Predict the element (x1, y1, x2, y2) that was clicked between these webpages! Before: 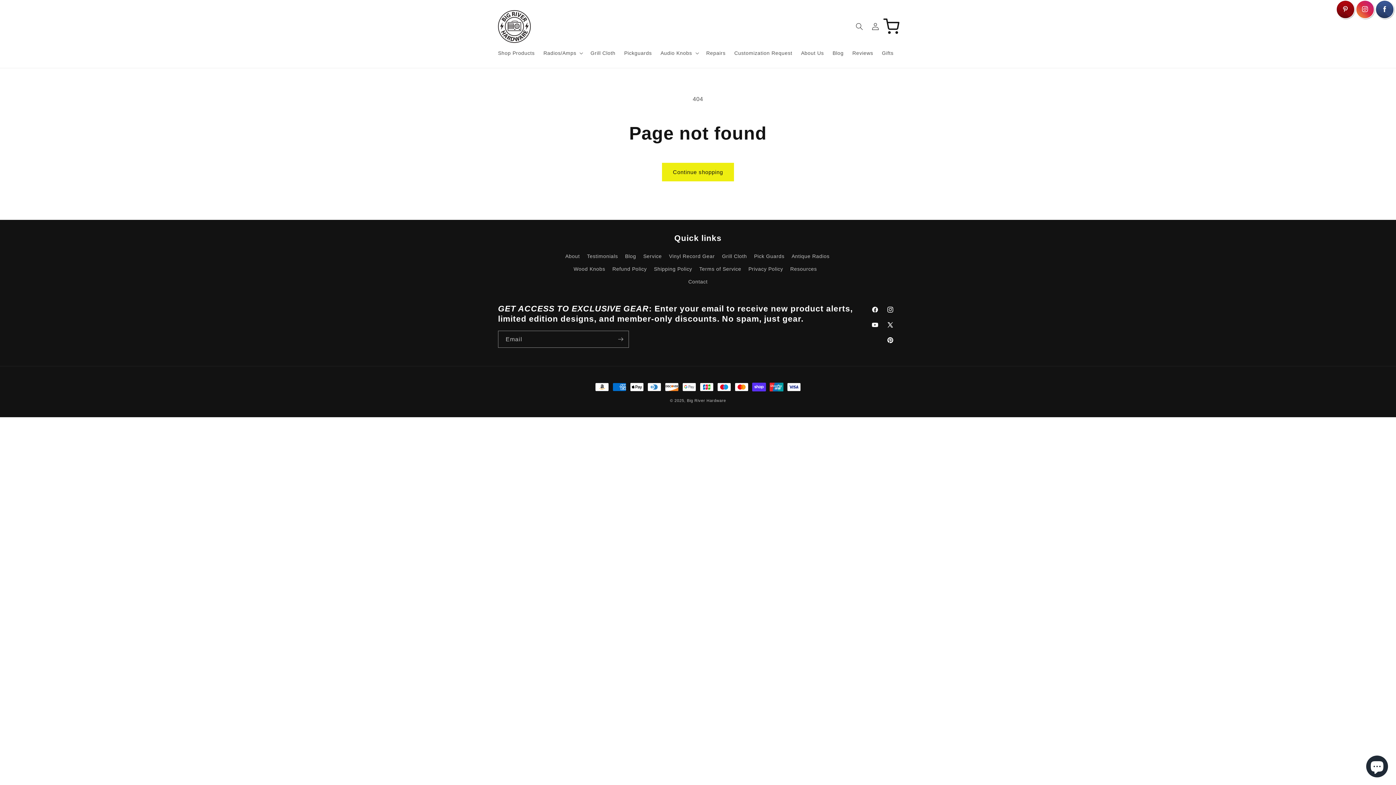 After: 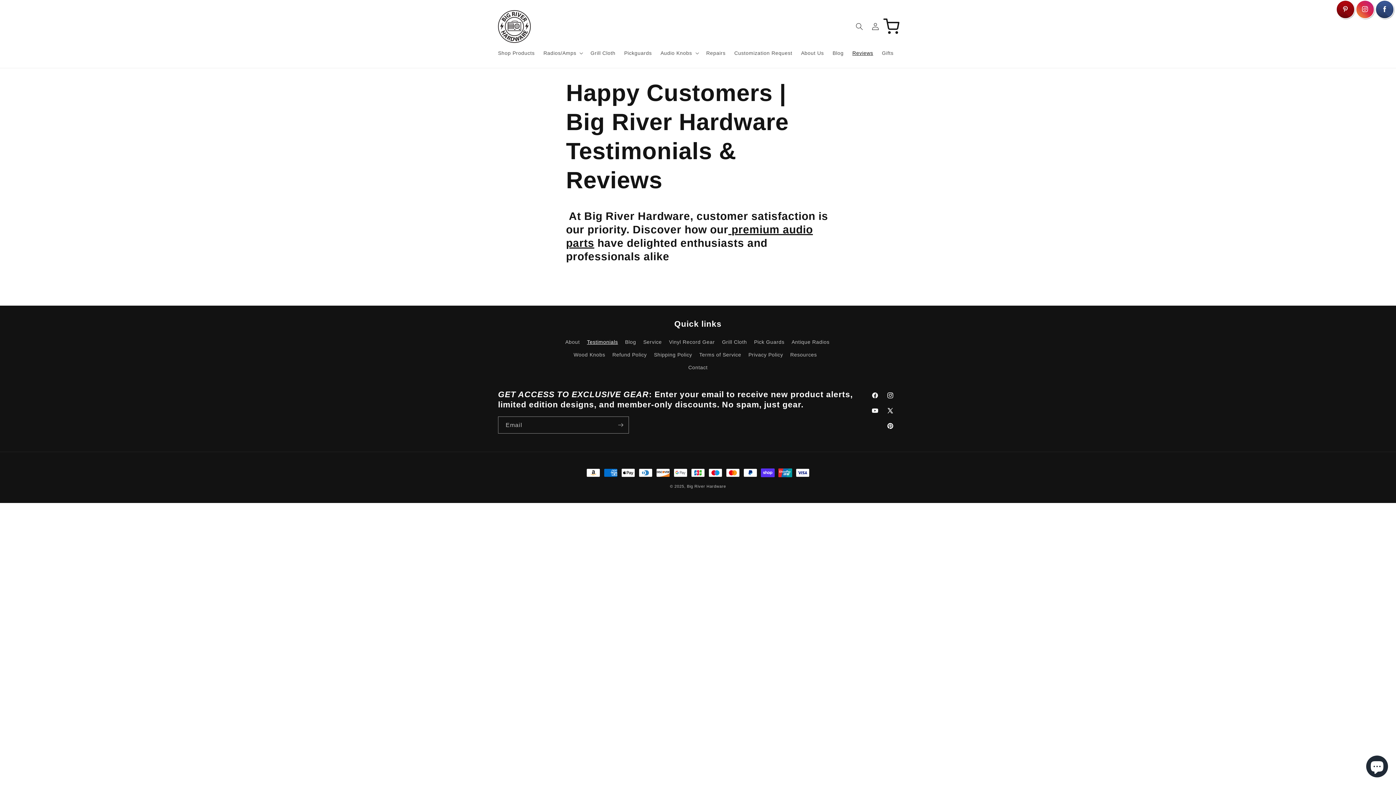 Action: bbox: (848, 45, 877, 60) label: Reviews